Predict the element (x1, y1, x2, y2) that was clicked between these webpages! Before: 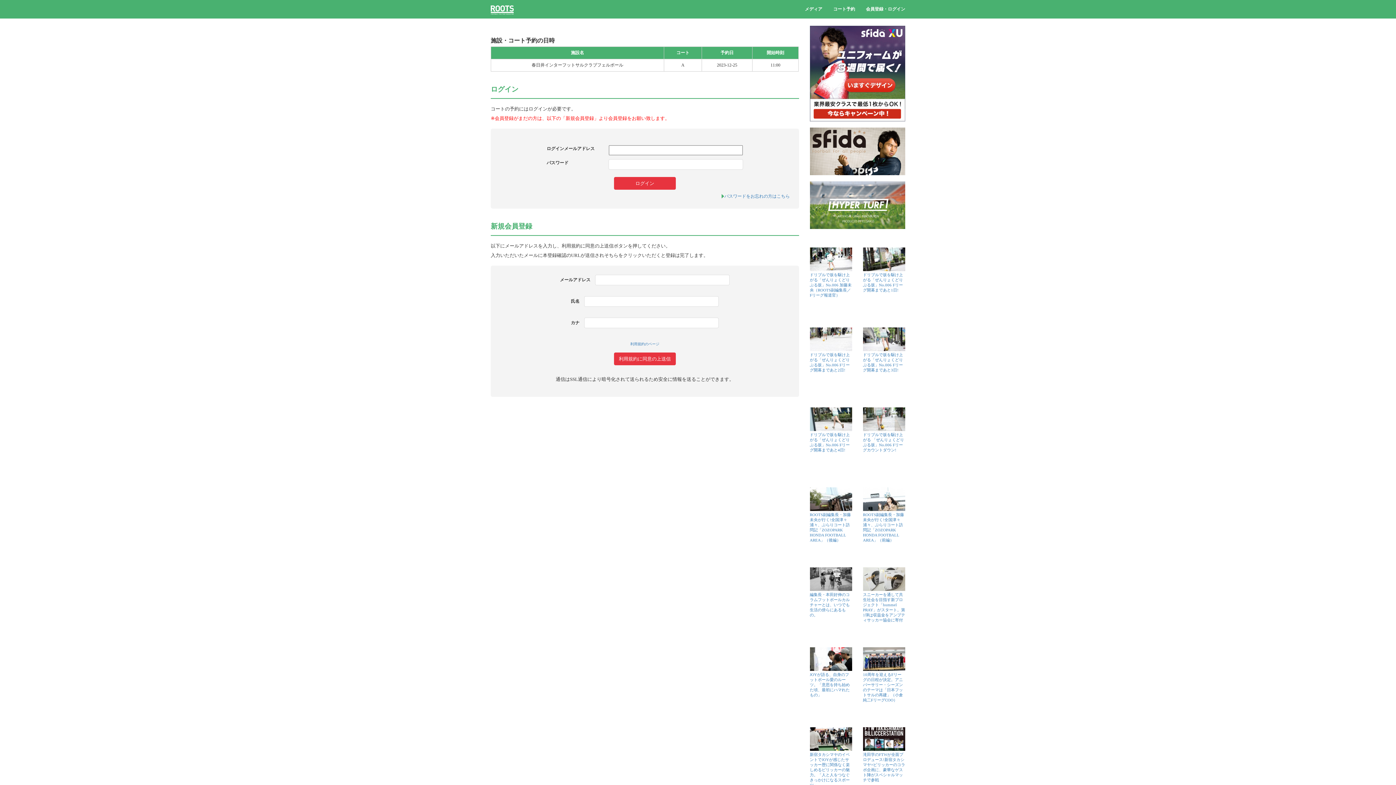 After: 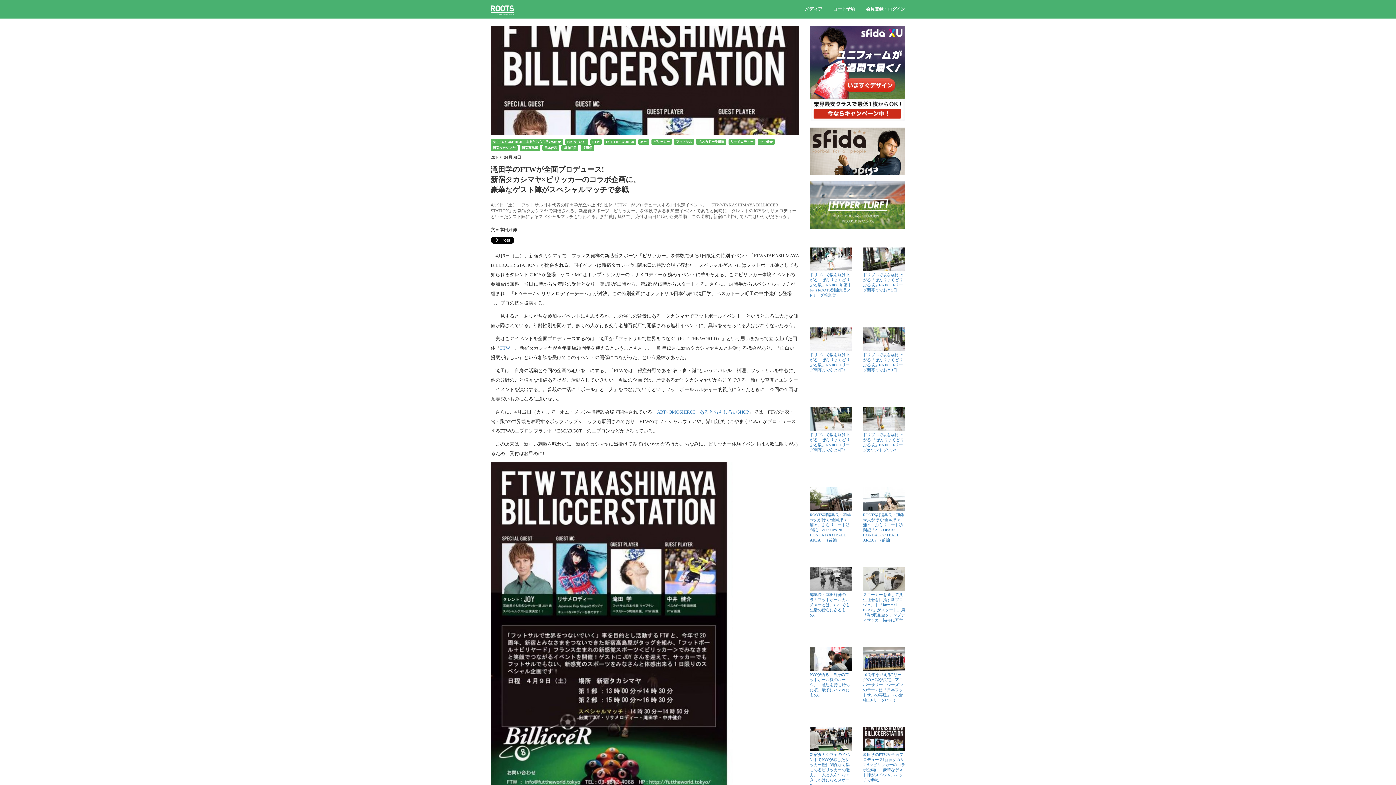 Action: label: 
滝田学のFTWが全面プロデュース!新宿タカシマヤ×ビリッカーのコラボ企画に、豪華なゲスト陣がスペシャルマッチで参戦

 bbox: (863, 728, 905, 762)